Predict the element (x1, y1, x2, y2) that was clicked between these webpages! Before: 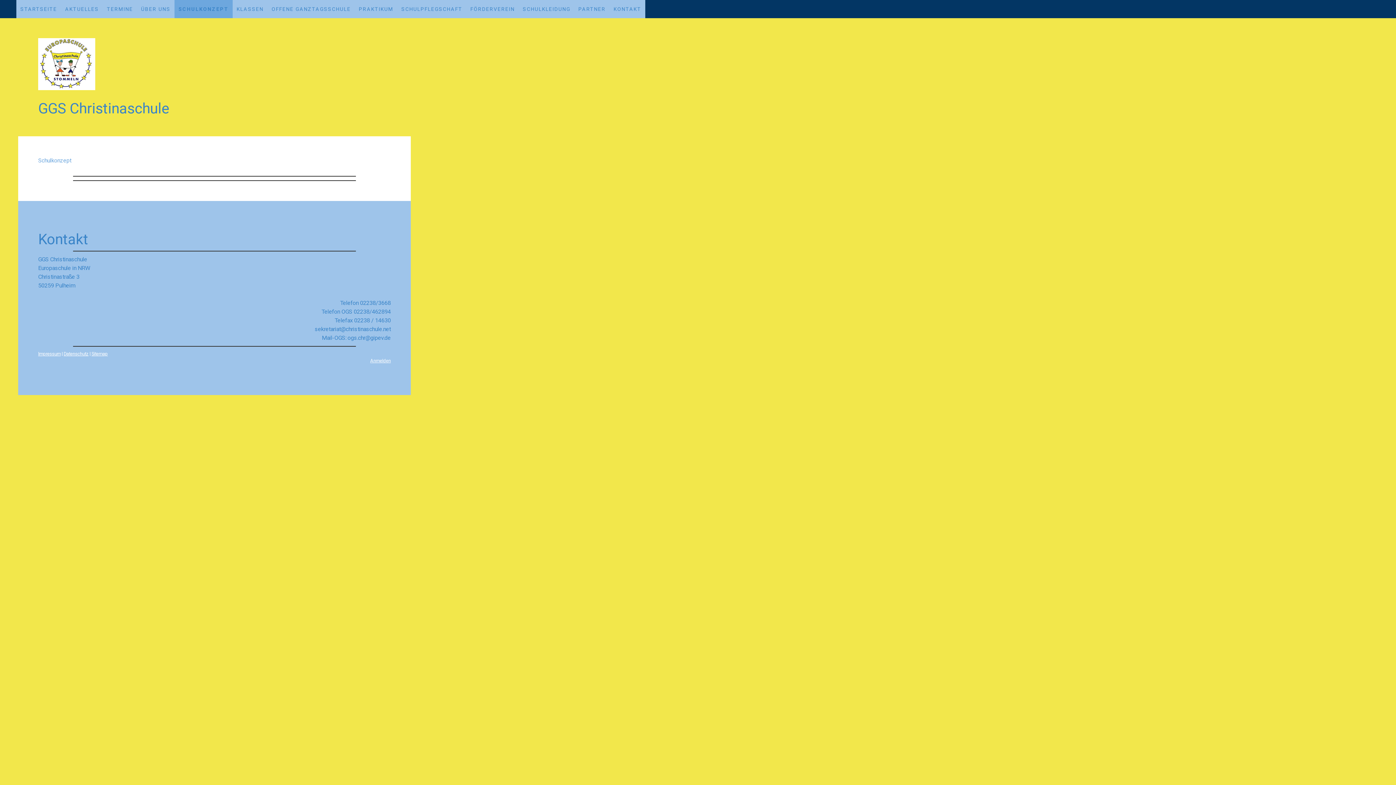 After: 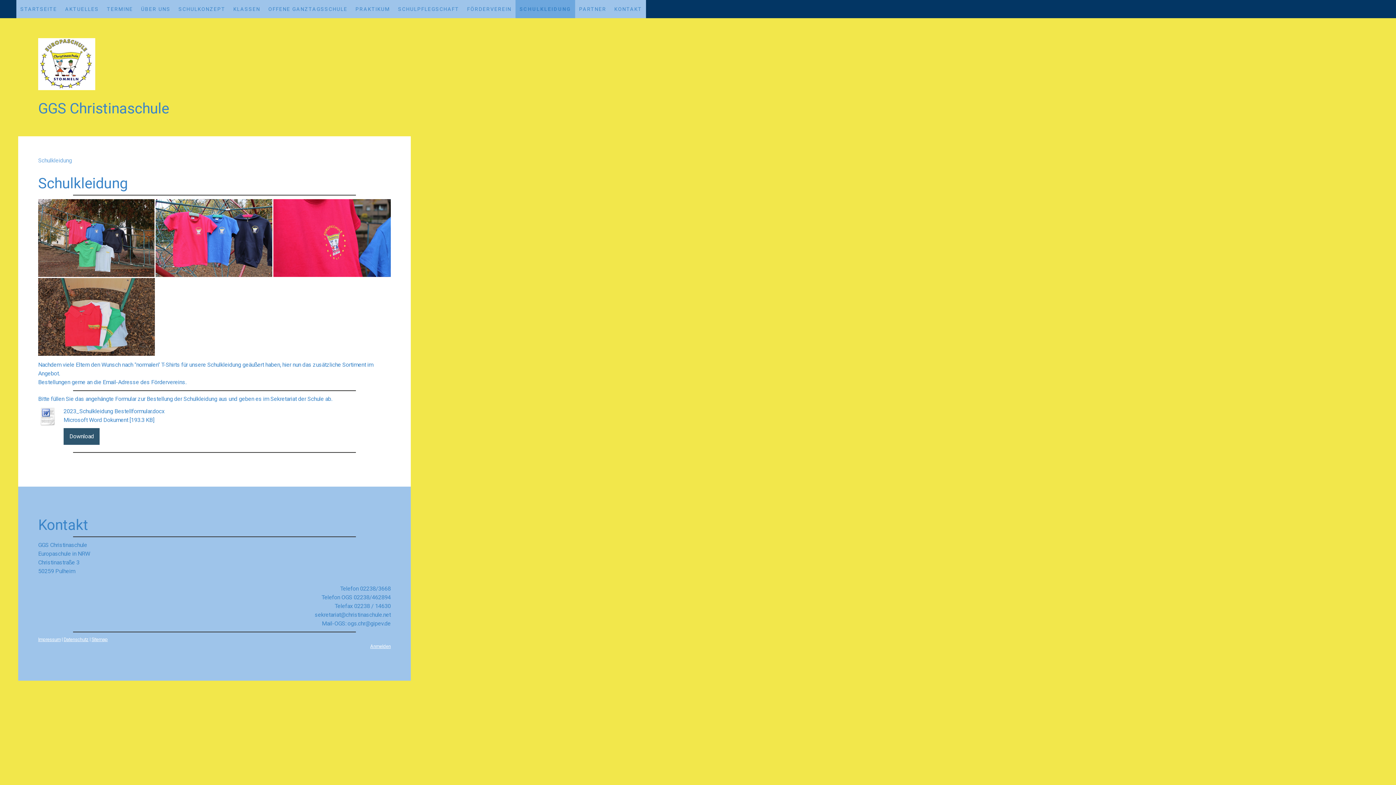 Action: bbox: (518, 0, 574, 18) label: SCHULKLEIDUNG